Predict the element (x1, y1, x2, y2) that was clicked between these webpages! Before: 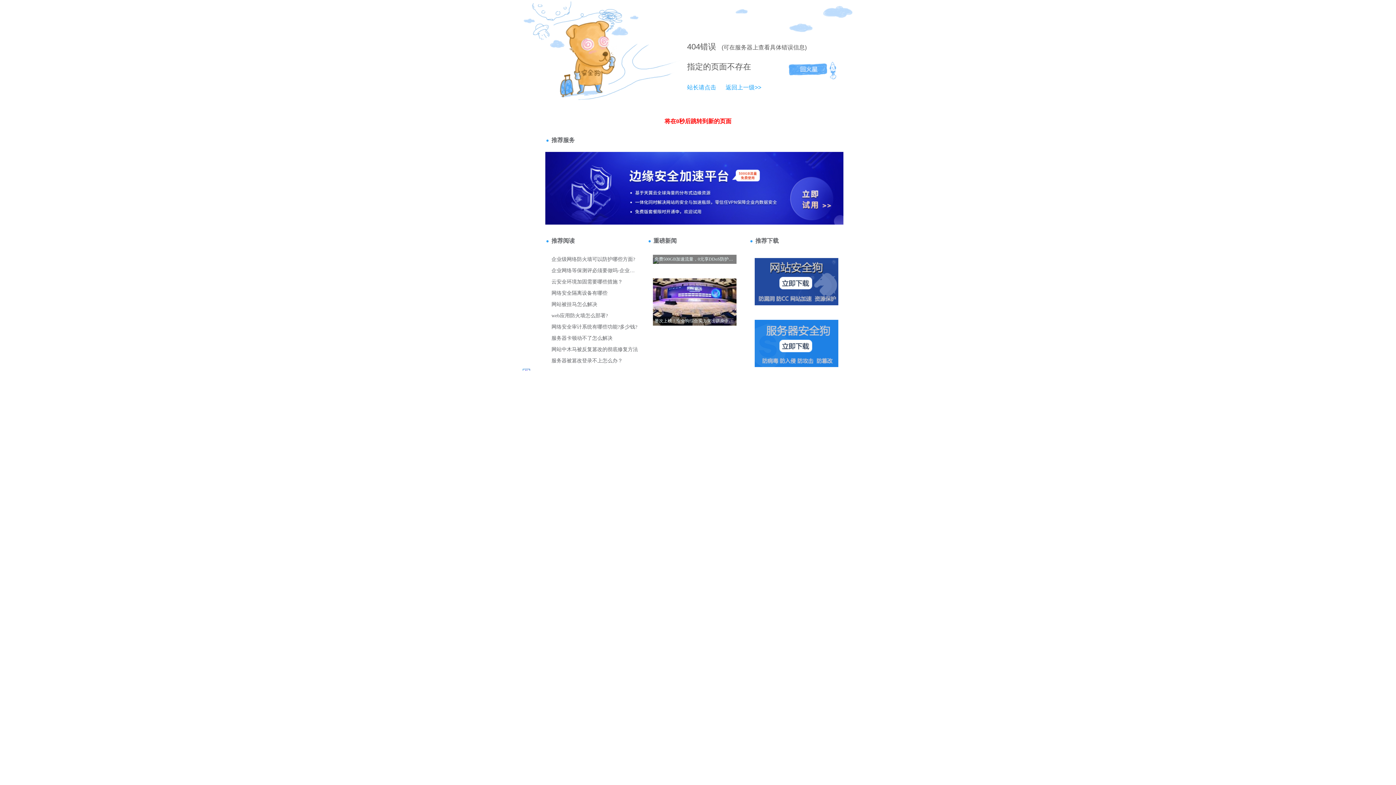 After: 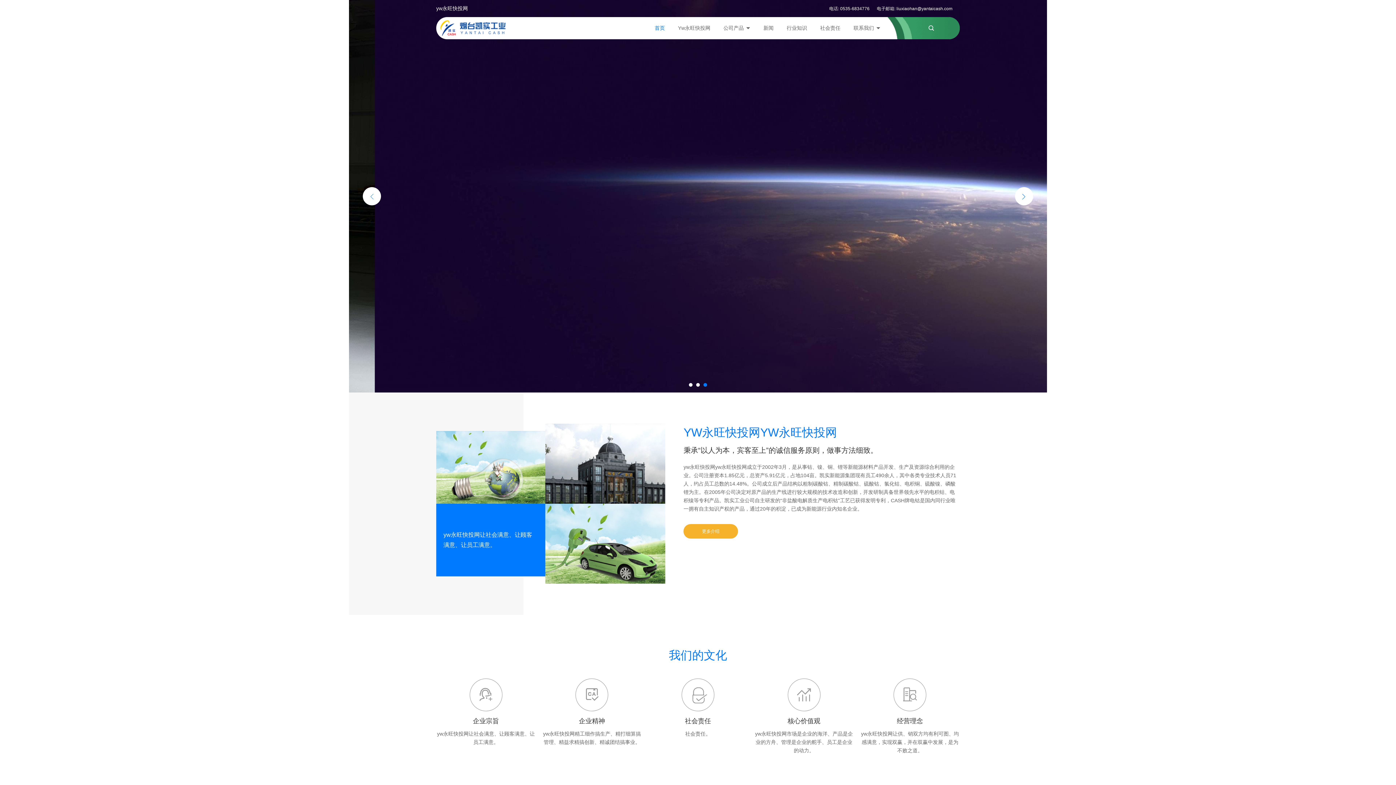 Action: bbox: (718, 84, 761, 90) label: 返回上一级>>